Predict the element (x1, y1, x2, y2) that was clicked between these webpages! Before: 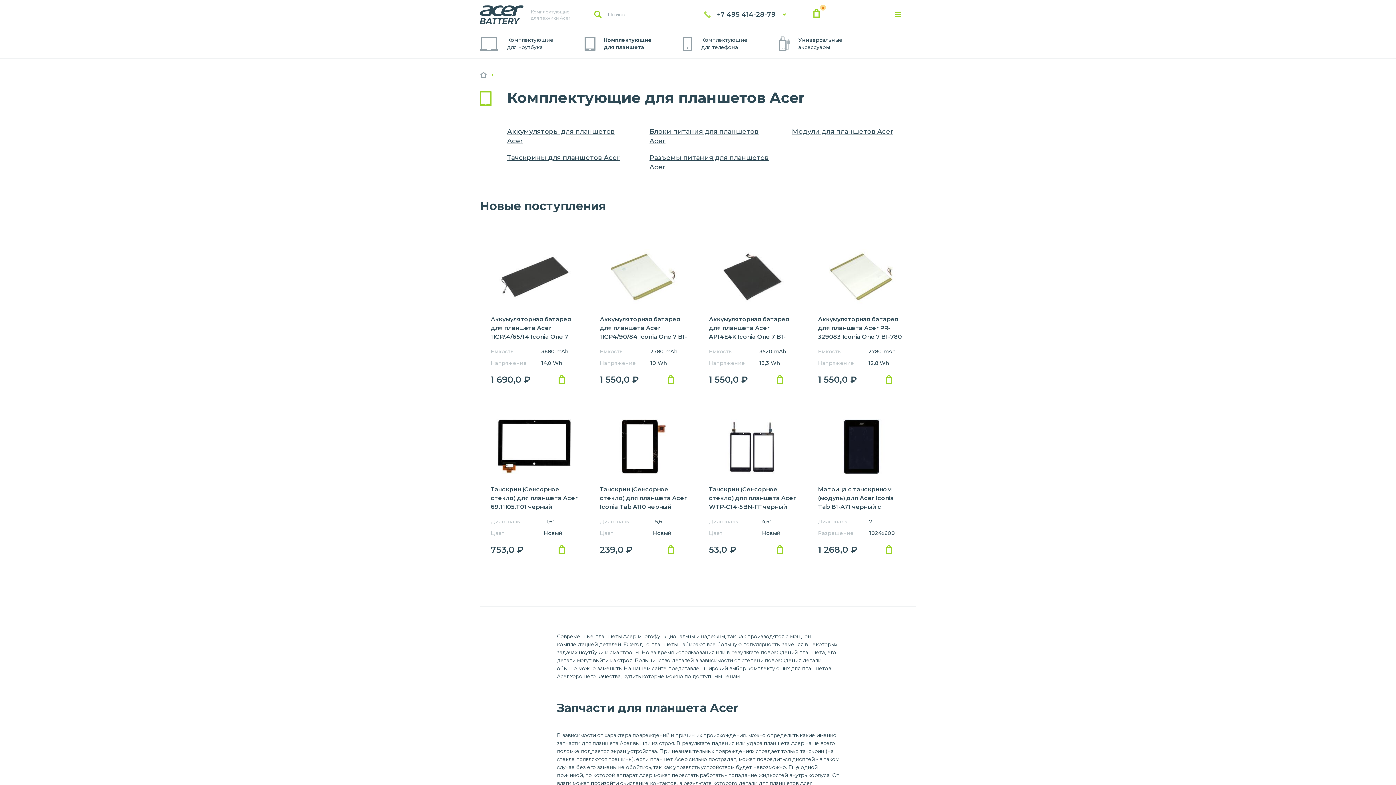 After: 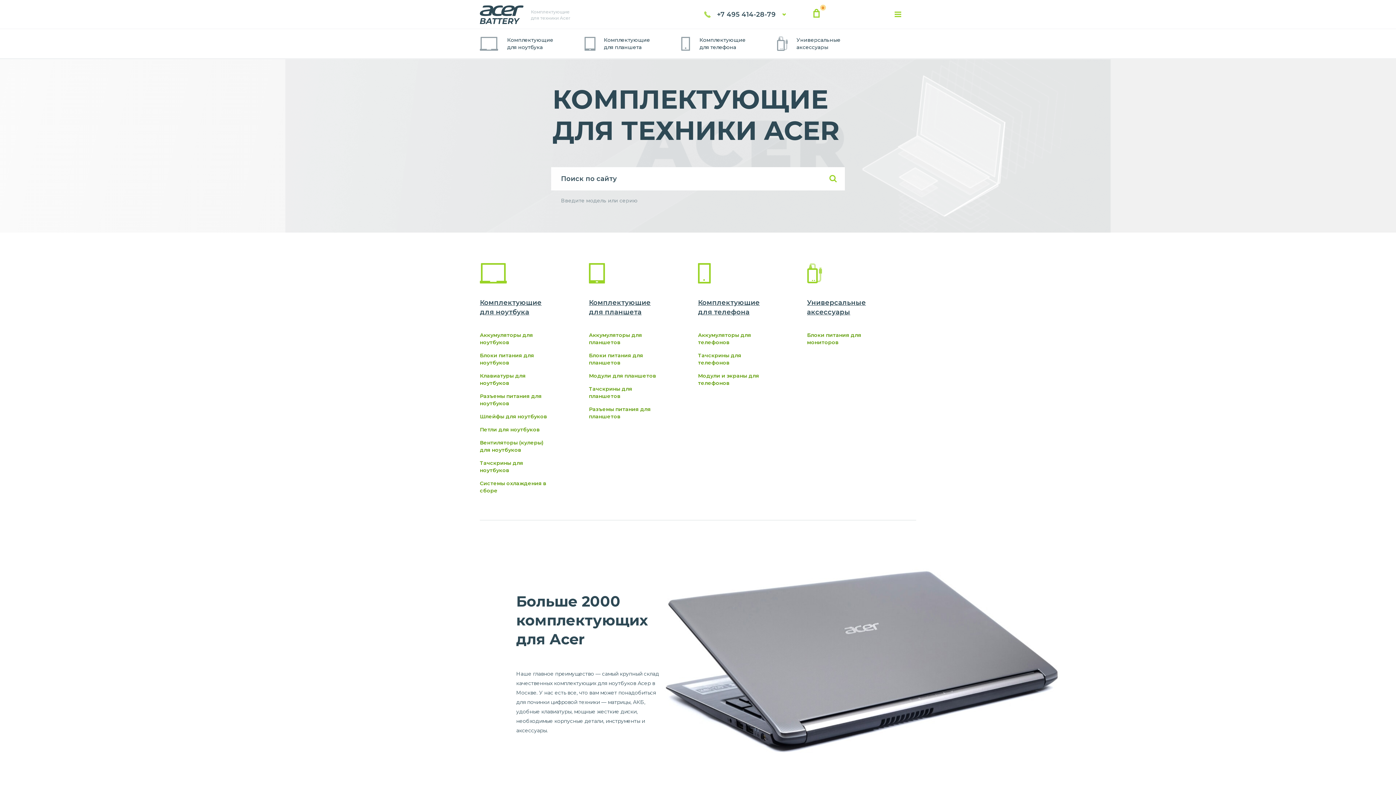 Action: label: Главная bbox: (480, 71, 487, 78)